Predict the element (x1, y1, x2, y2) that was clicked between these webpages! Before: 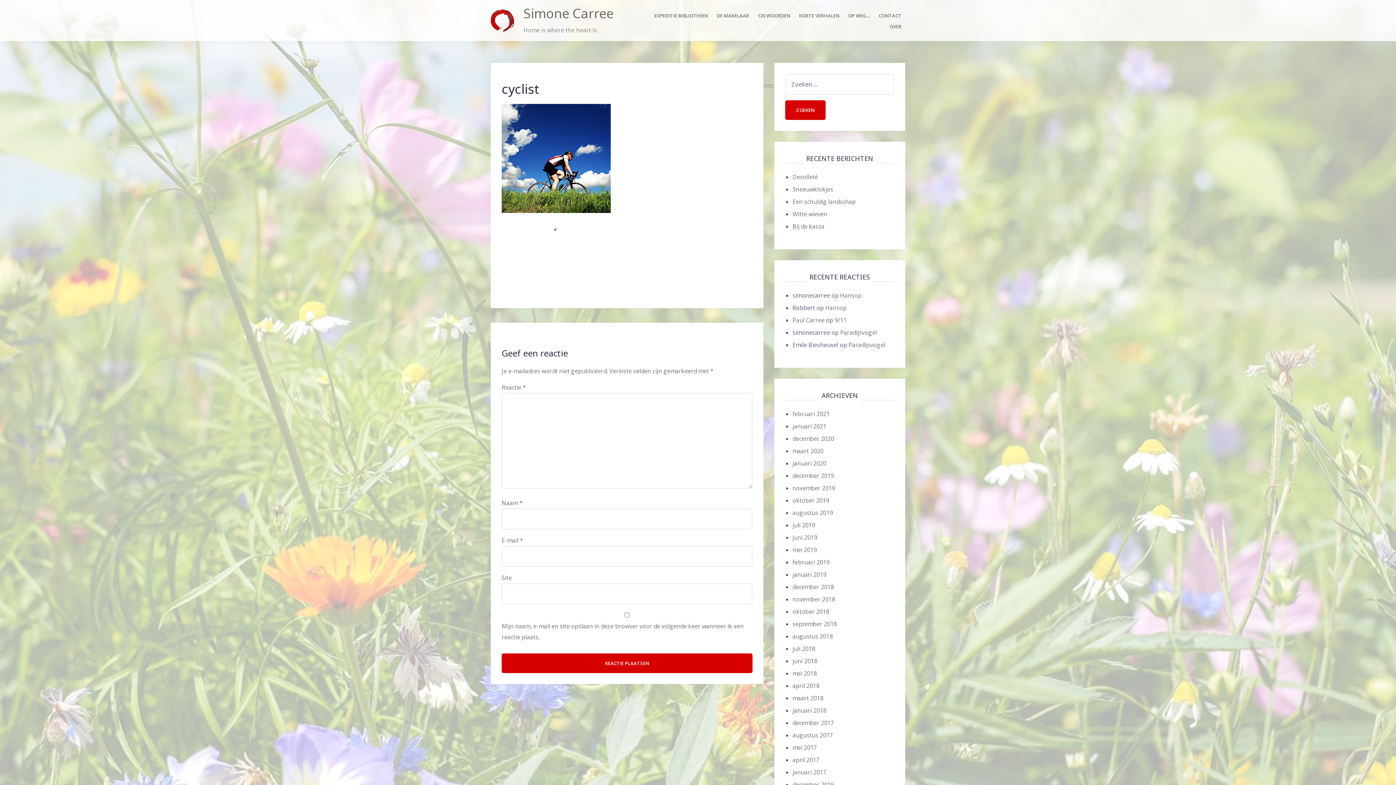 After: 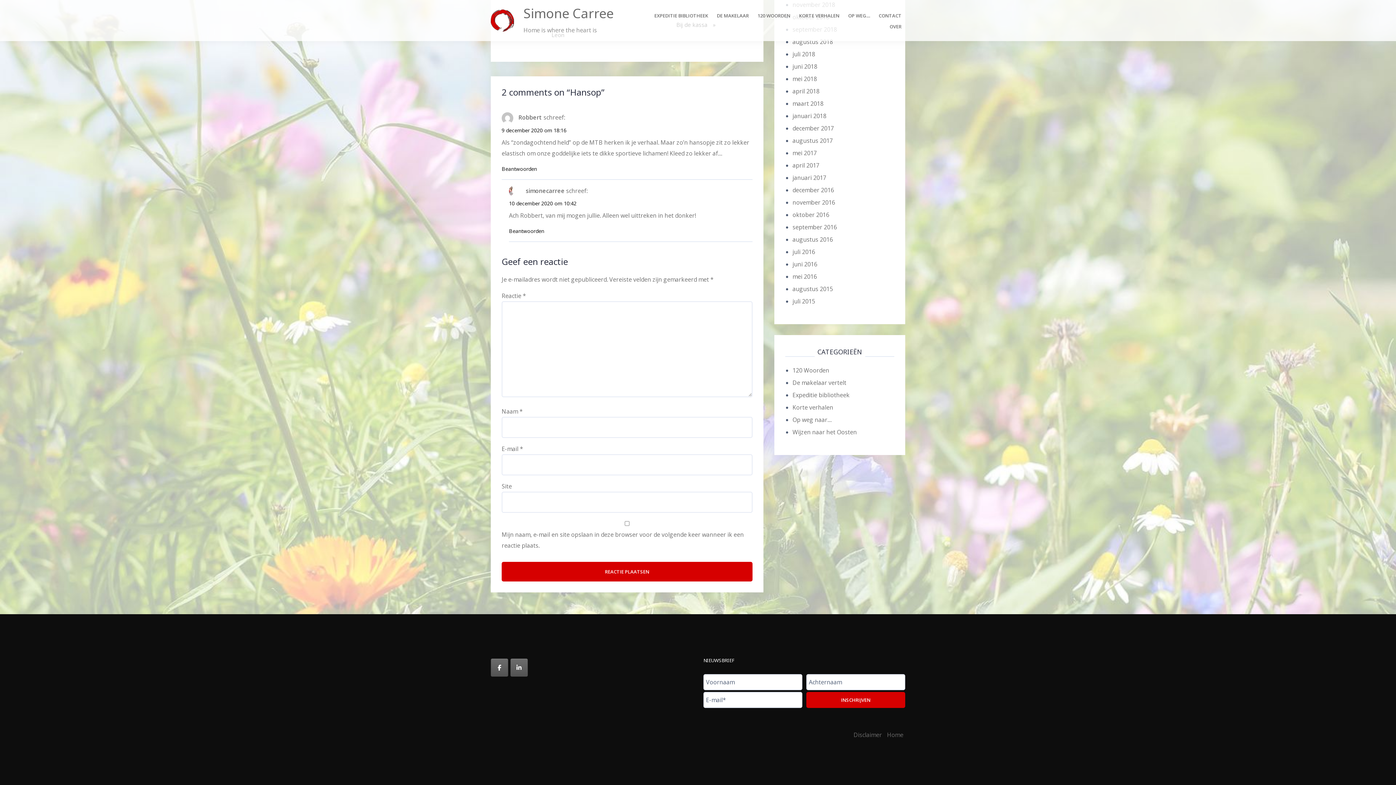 Action: bbox: (825, 304, 846, 312) label: Hansop